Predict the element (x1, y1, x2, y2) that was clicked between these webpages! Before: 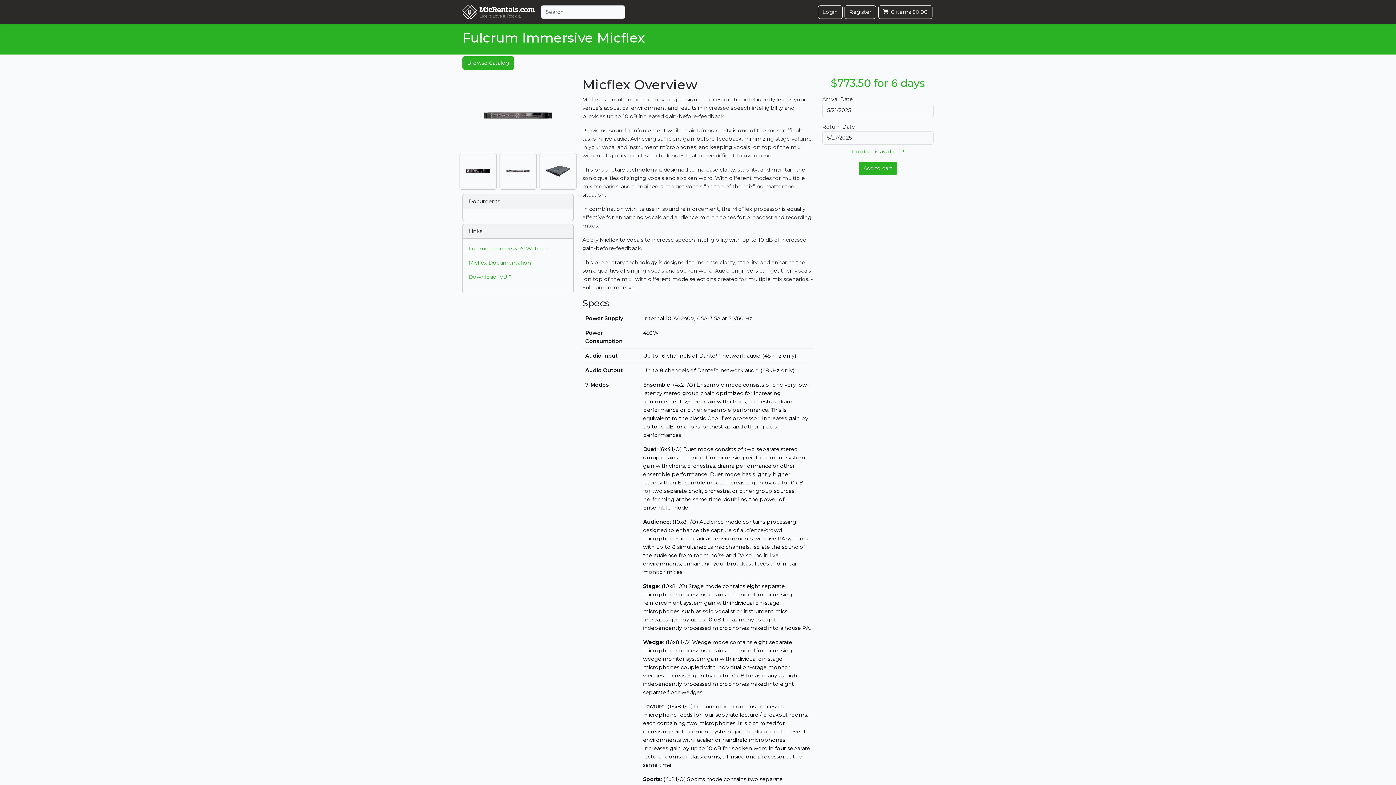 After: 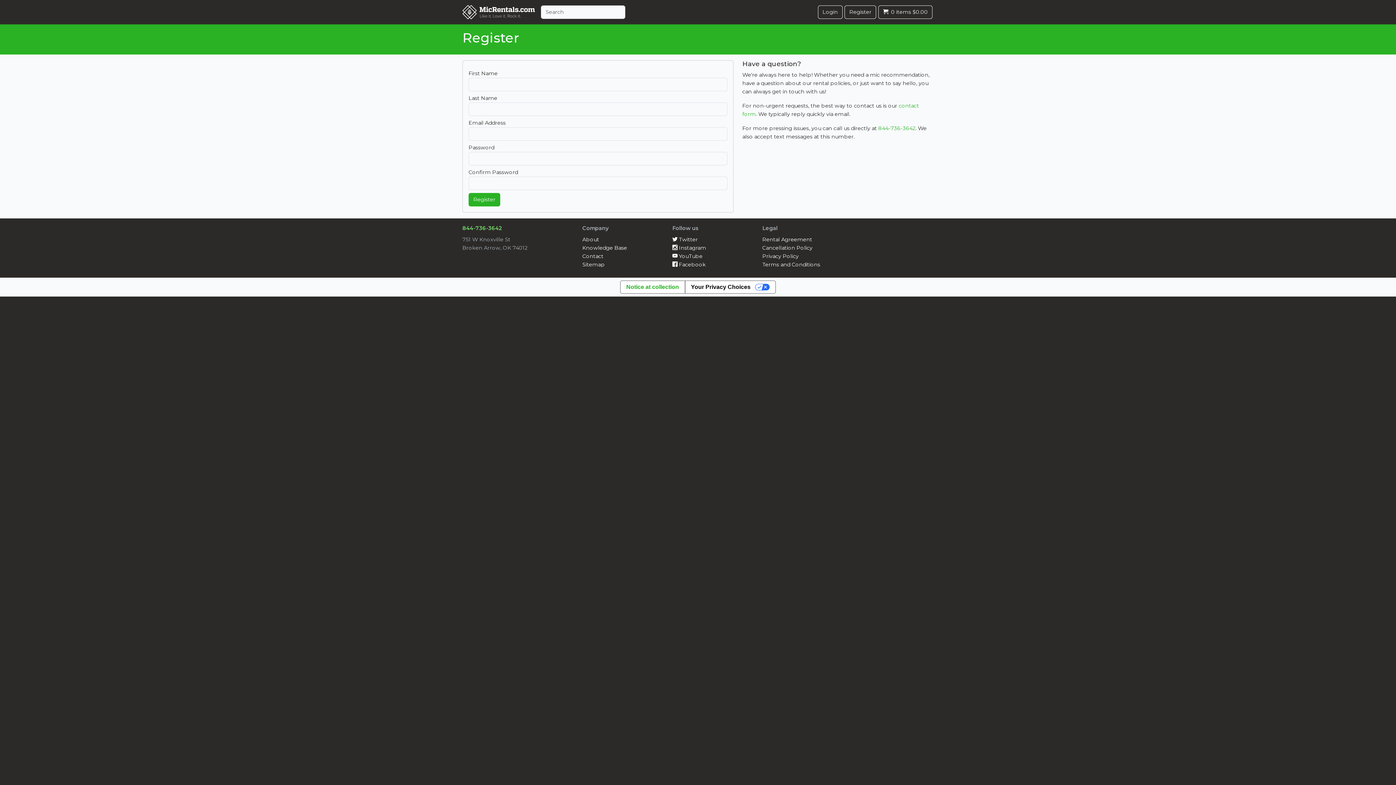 Action: label: Register bbox: (844, 5, 876, 18)